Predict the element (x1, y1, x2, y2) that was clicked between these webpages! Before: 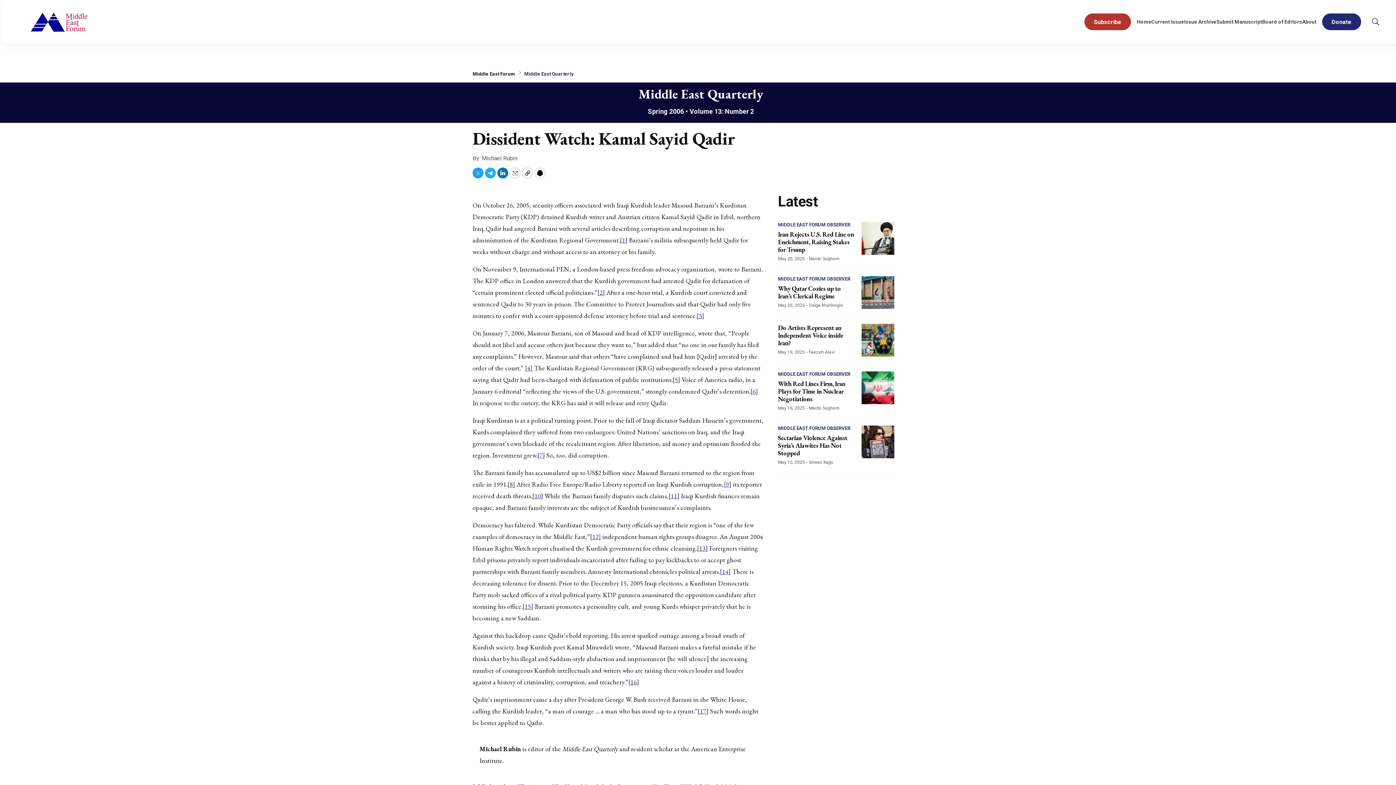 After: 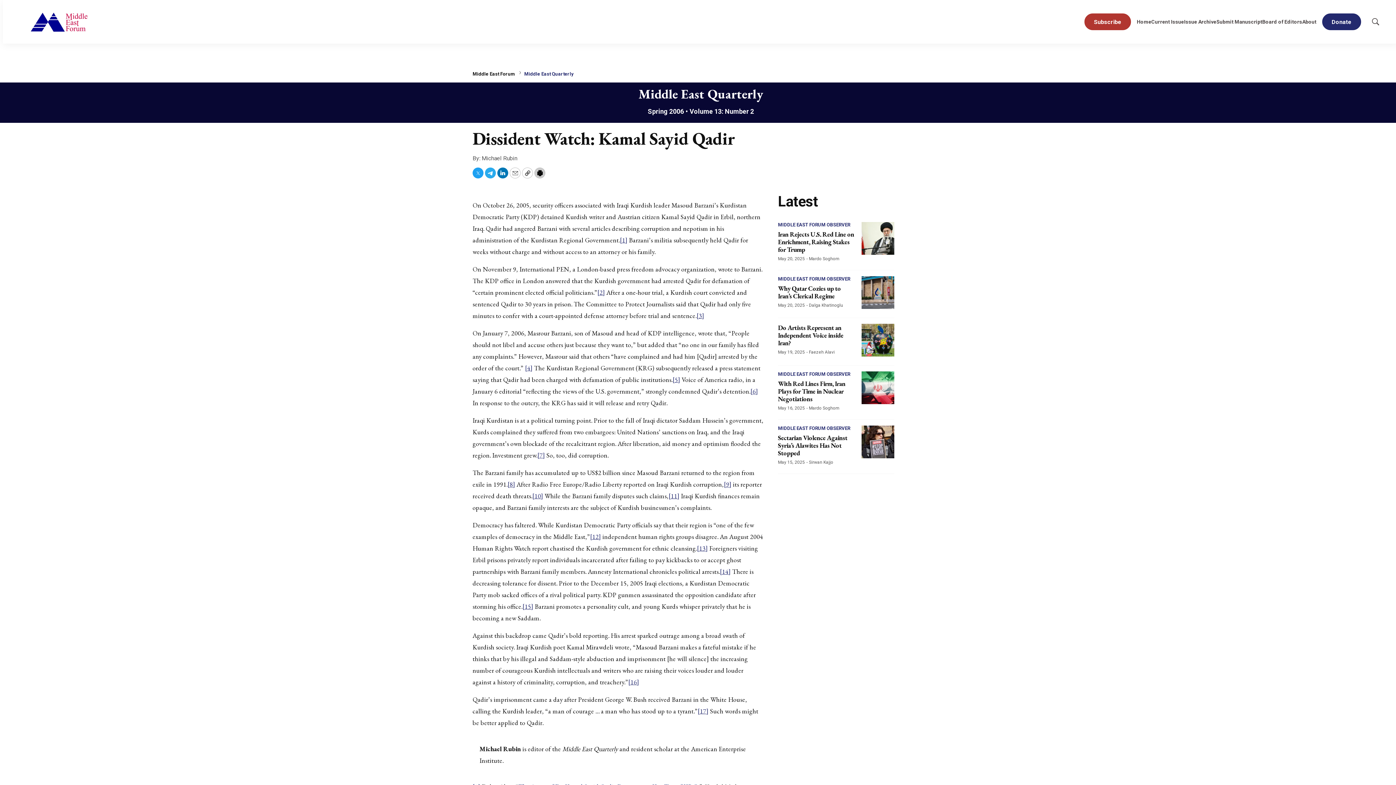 Action: label: Print bbox: (534, 167, 545, 178)